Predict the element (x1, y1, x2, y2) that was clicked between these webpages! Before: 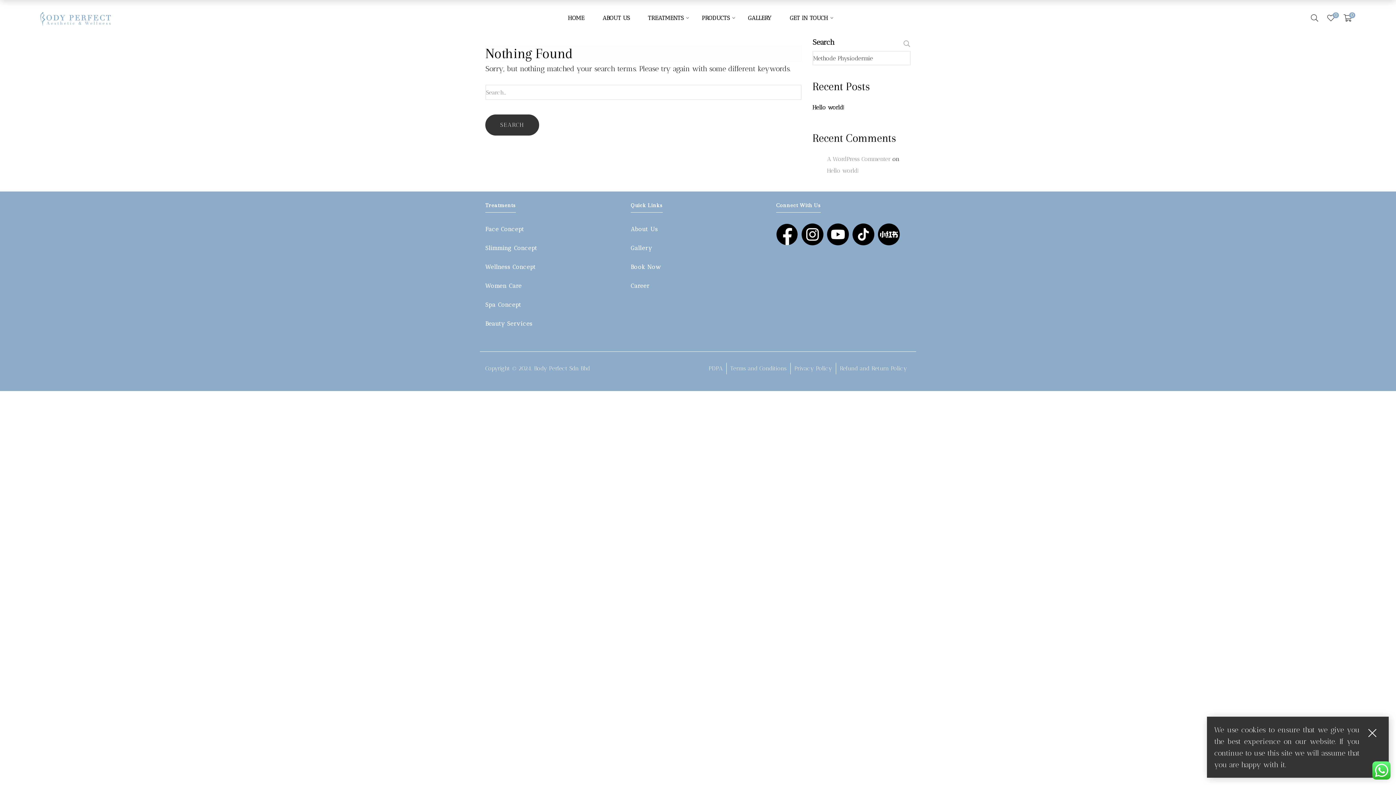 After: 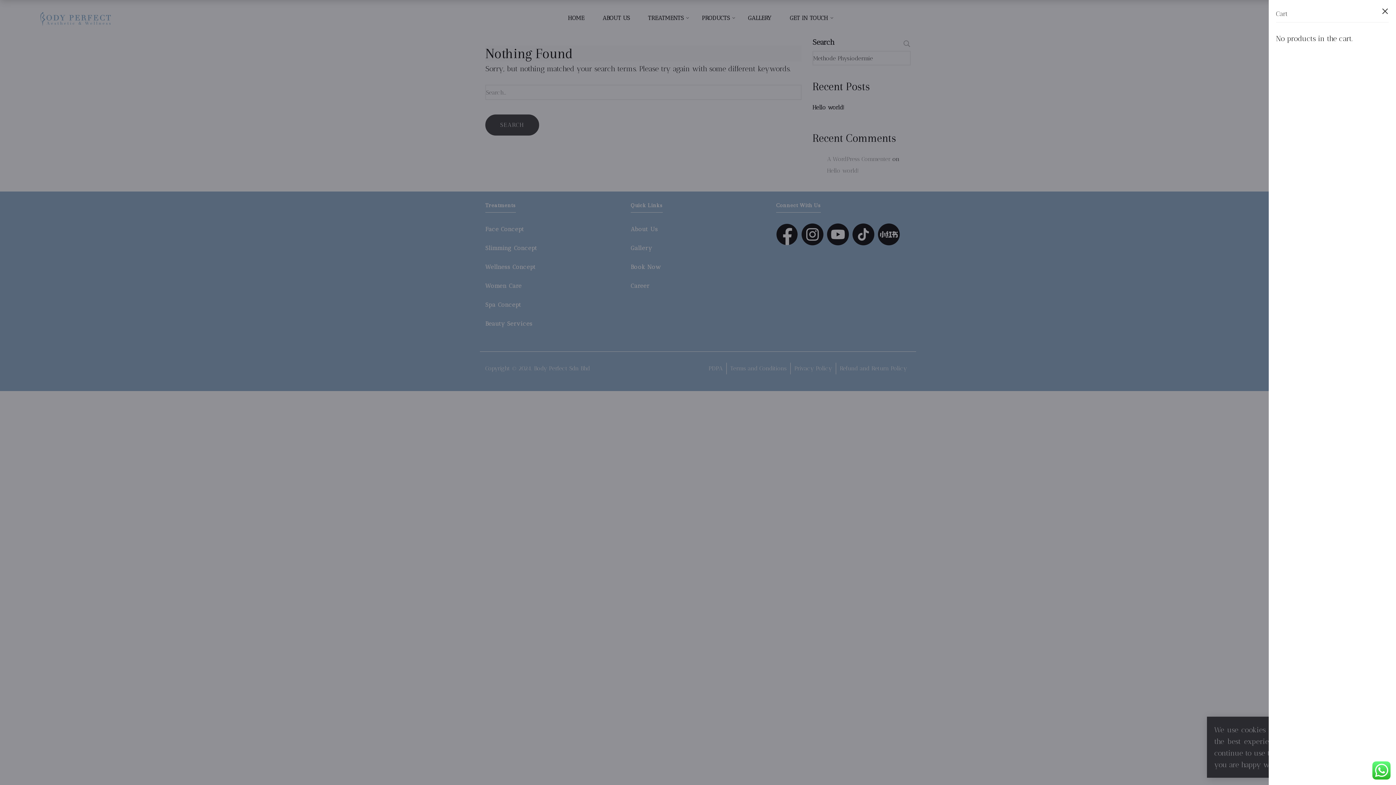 Action: bbox: (1344, 12, 1352, 24) label: Shopping Cart